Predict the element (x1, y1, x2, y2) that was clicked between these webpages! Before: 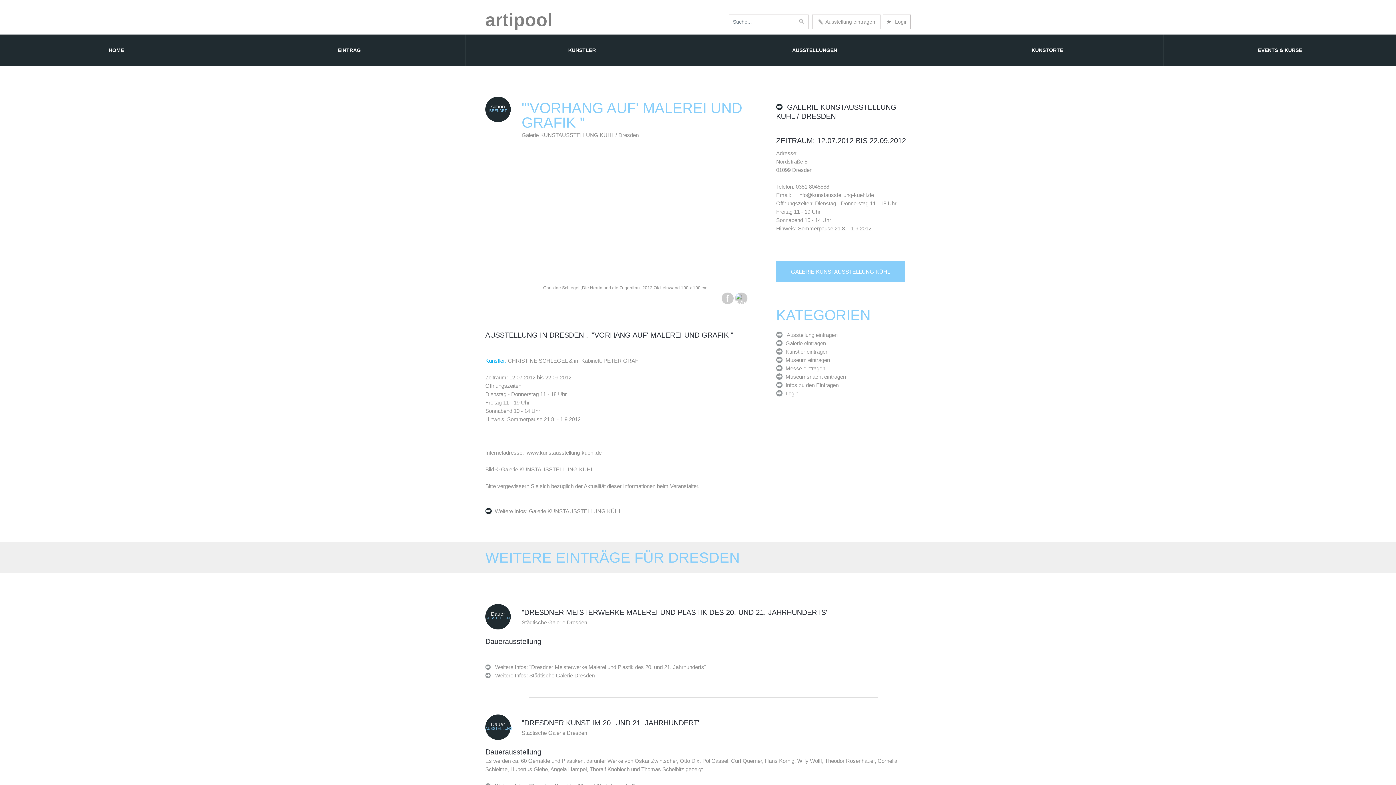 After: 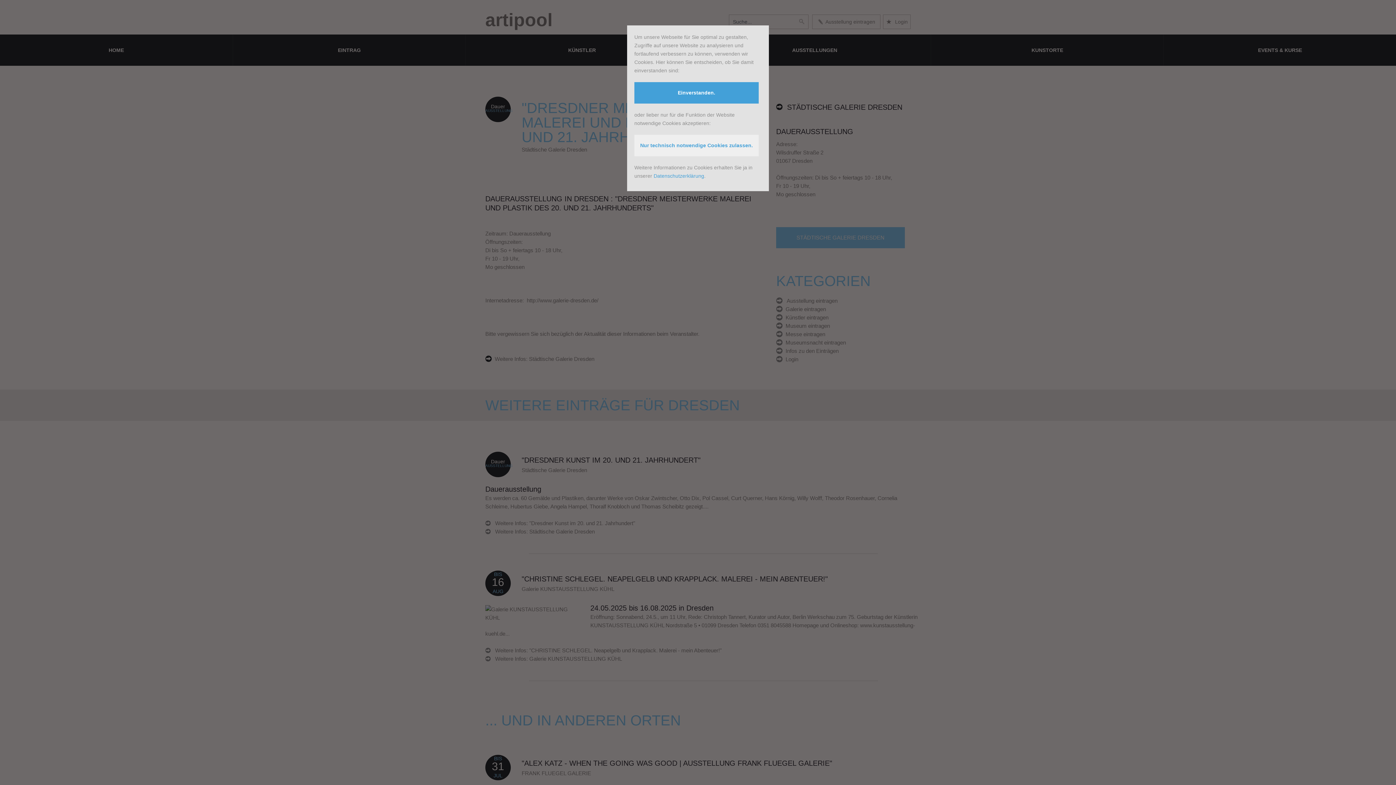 Action: bbox: (521, 608, 828, 616) label: "DRESDNER MEISTERWERKE MALEREI UND PLASTIK DES 20. UND 21. JAHRHUNDERTS"